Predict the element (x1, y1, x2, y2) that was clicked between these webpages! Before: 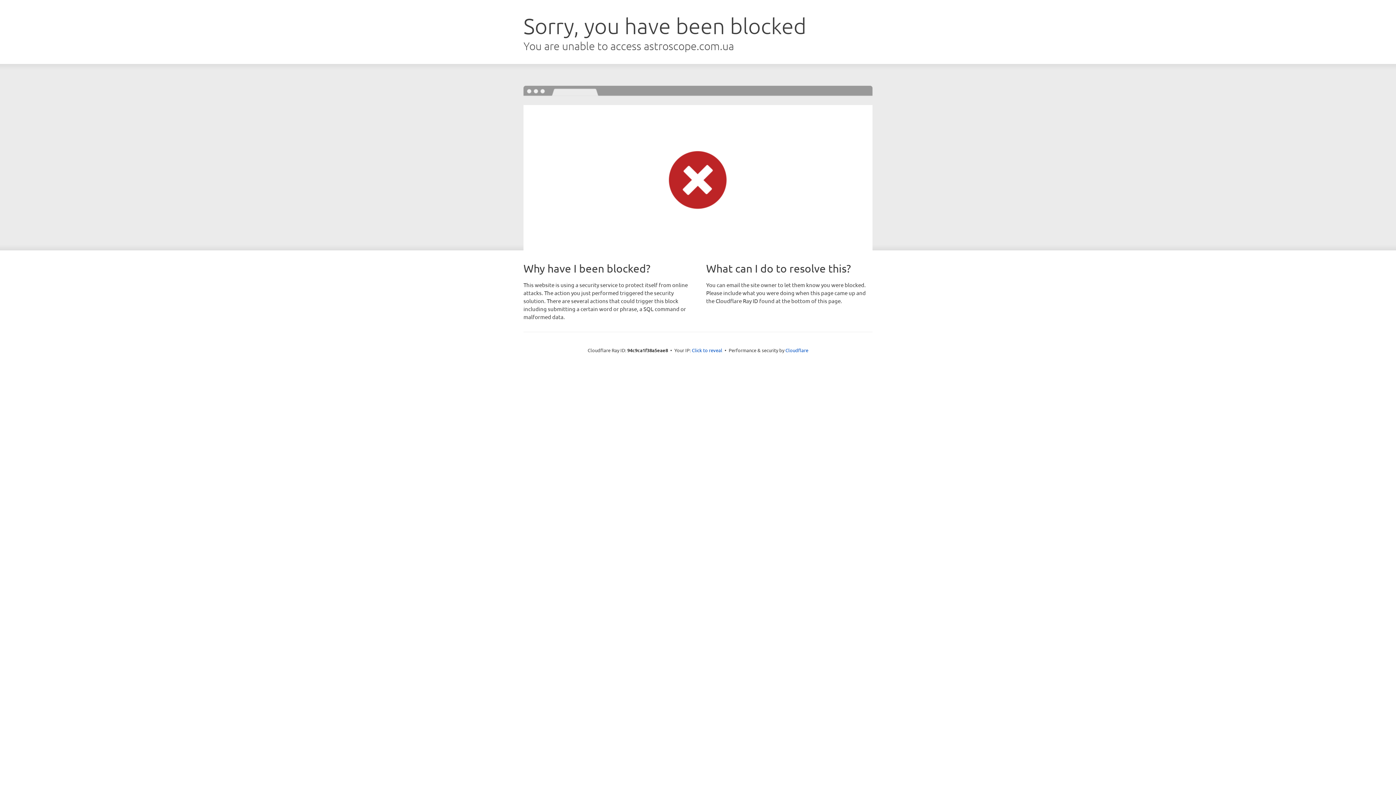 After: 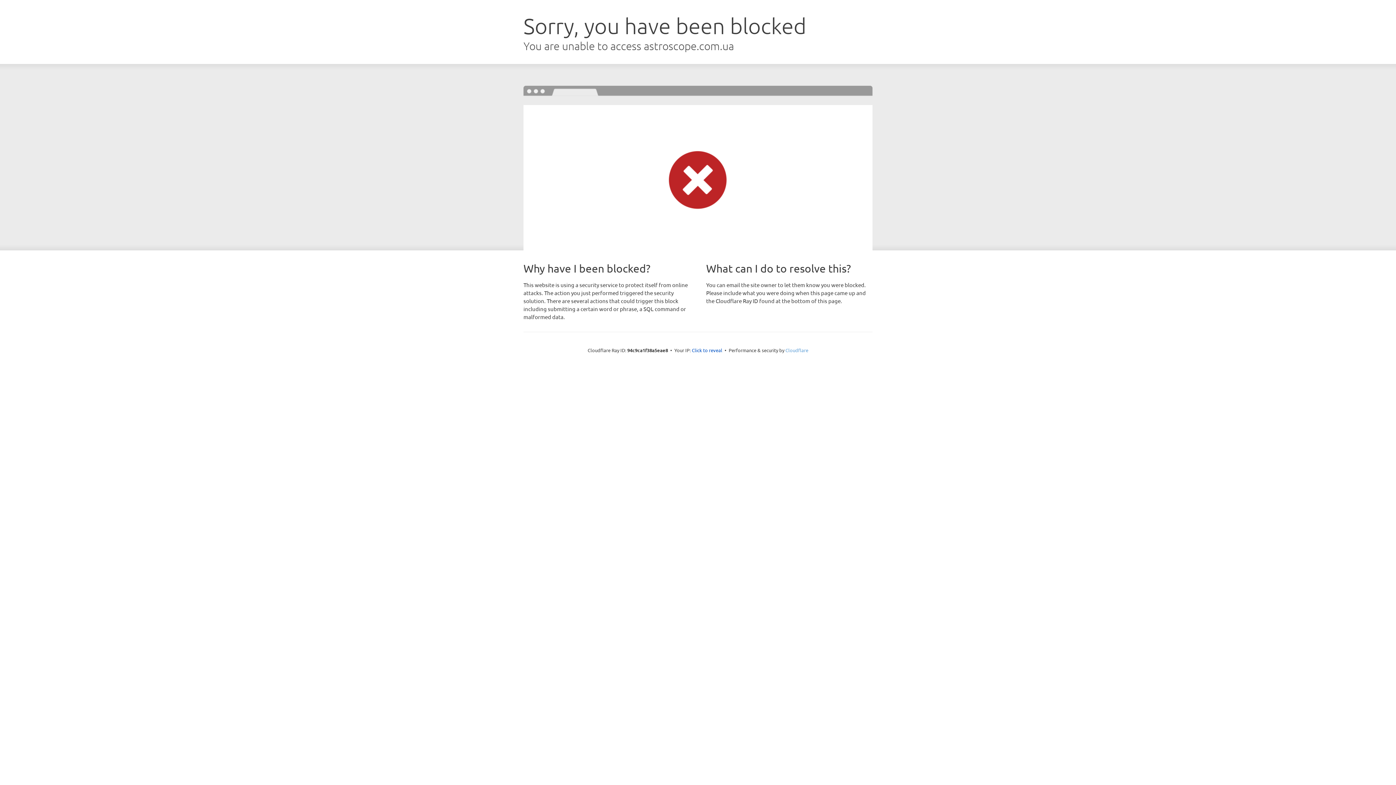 Action: label: Cloudflare bbox: (785, 347, 808, 353)